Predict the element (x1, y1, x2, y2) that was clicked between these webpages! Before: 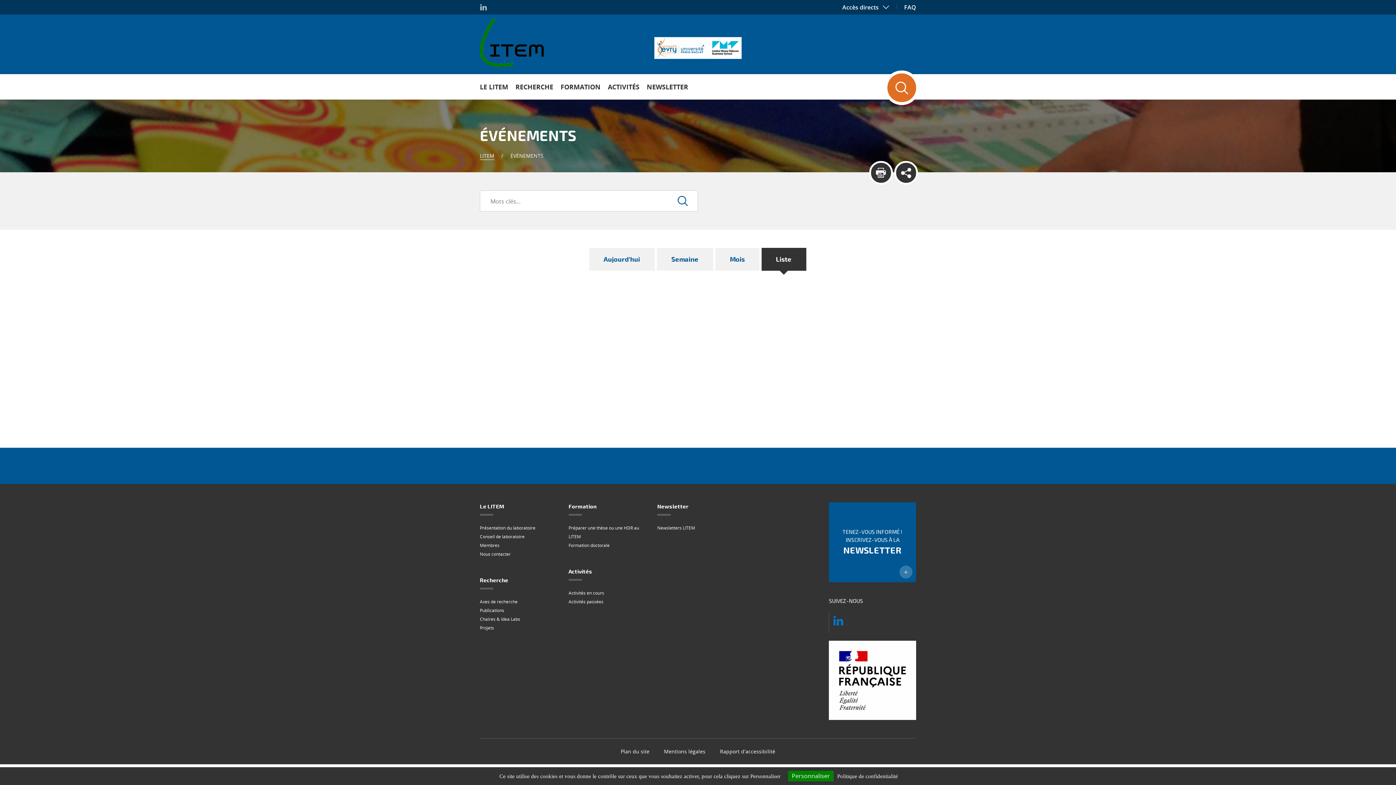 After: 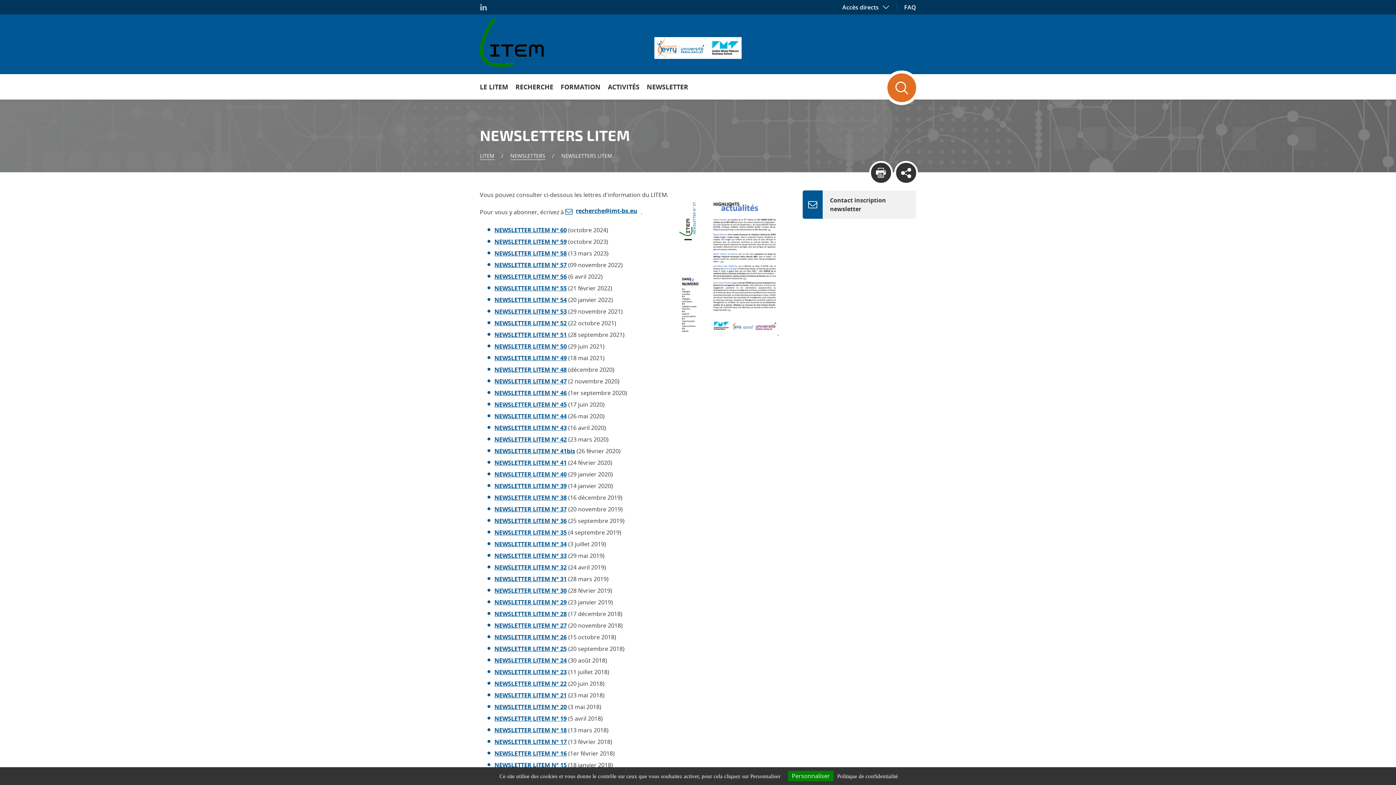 Action: bbox: (657, 525, 695, 531) label: Newsletters LITEM